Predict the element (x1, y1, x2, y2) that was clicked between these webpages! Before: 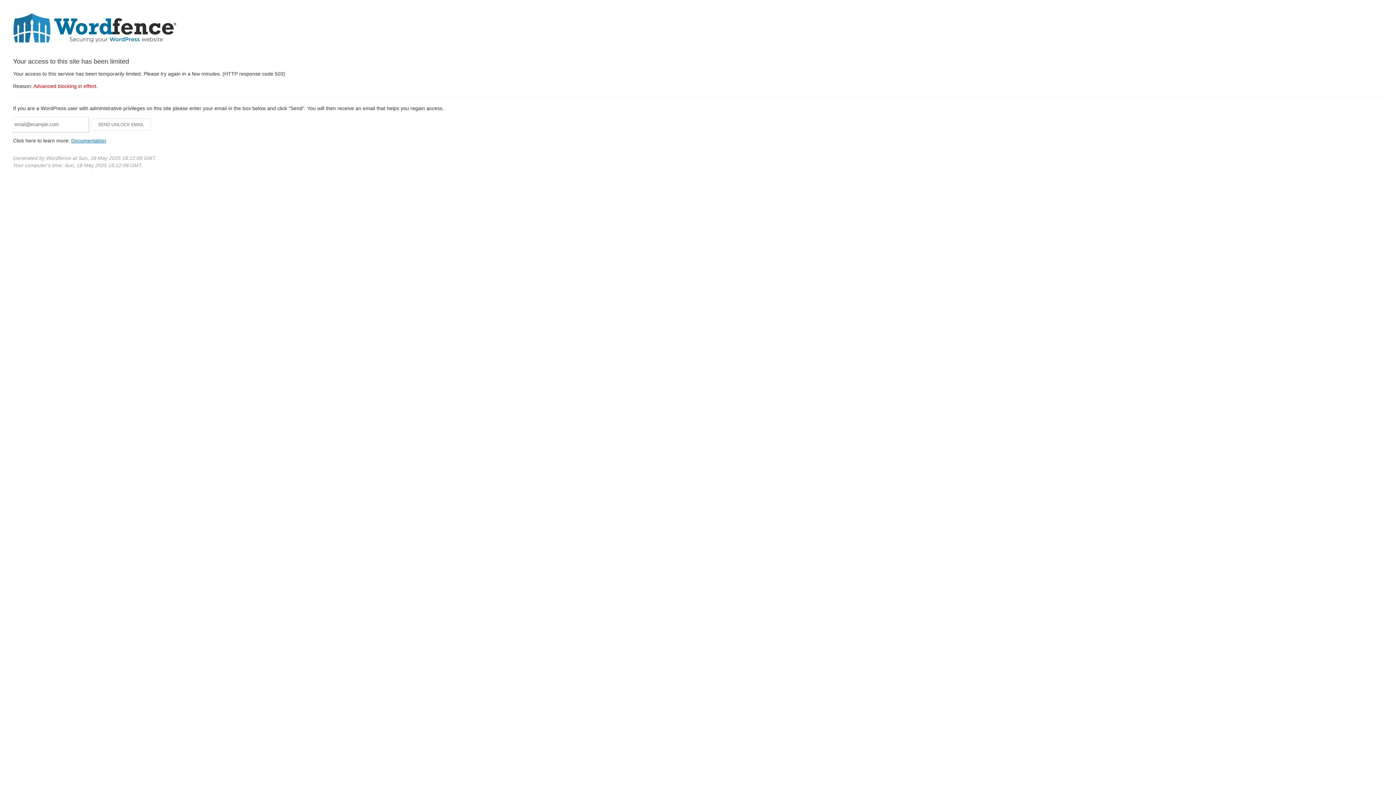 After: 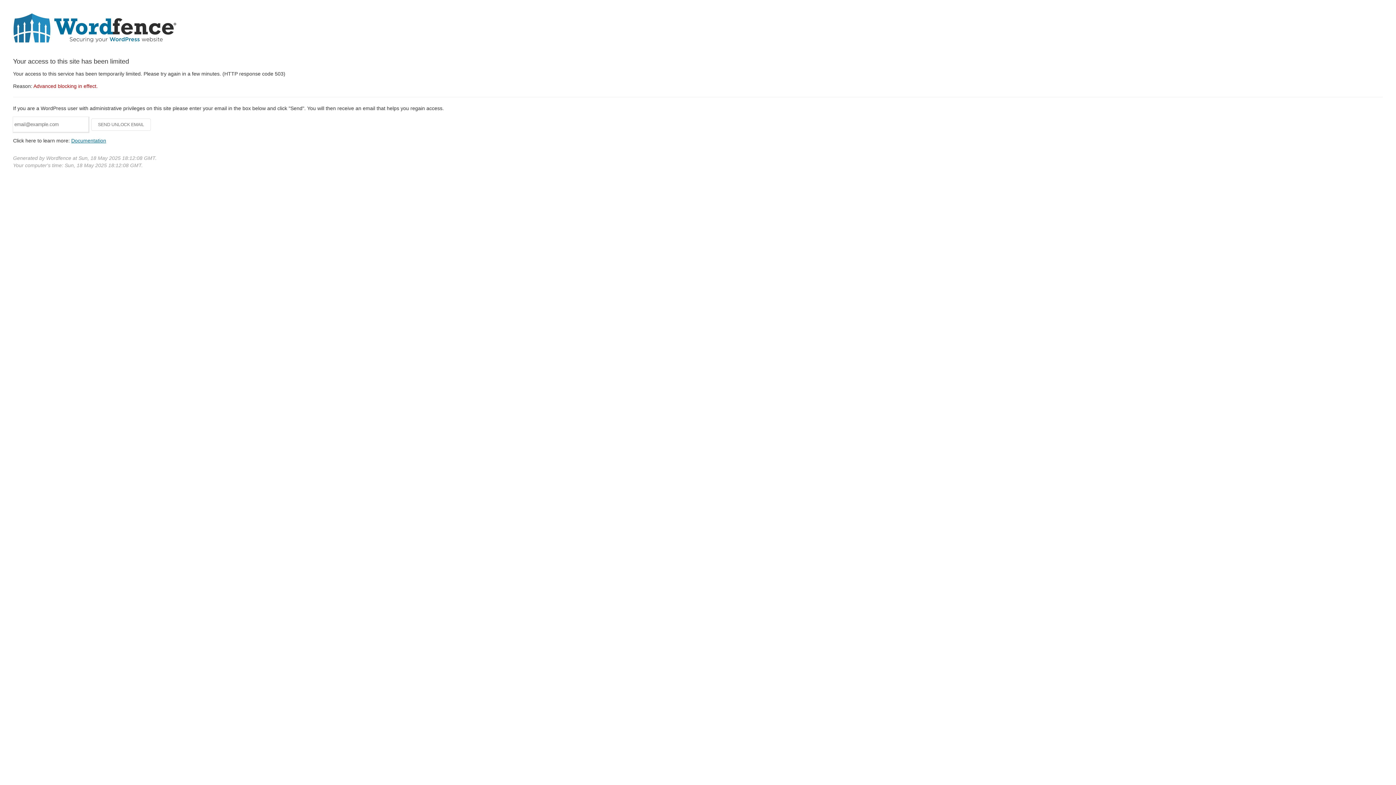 Action: bbox: (71, 137, 106, 143) label: Documentation